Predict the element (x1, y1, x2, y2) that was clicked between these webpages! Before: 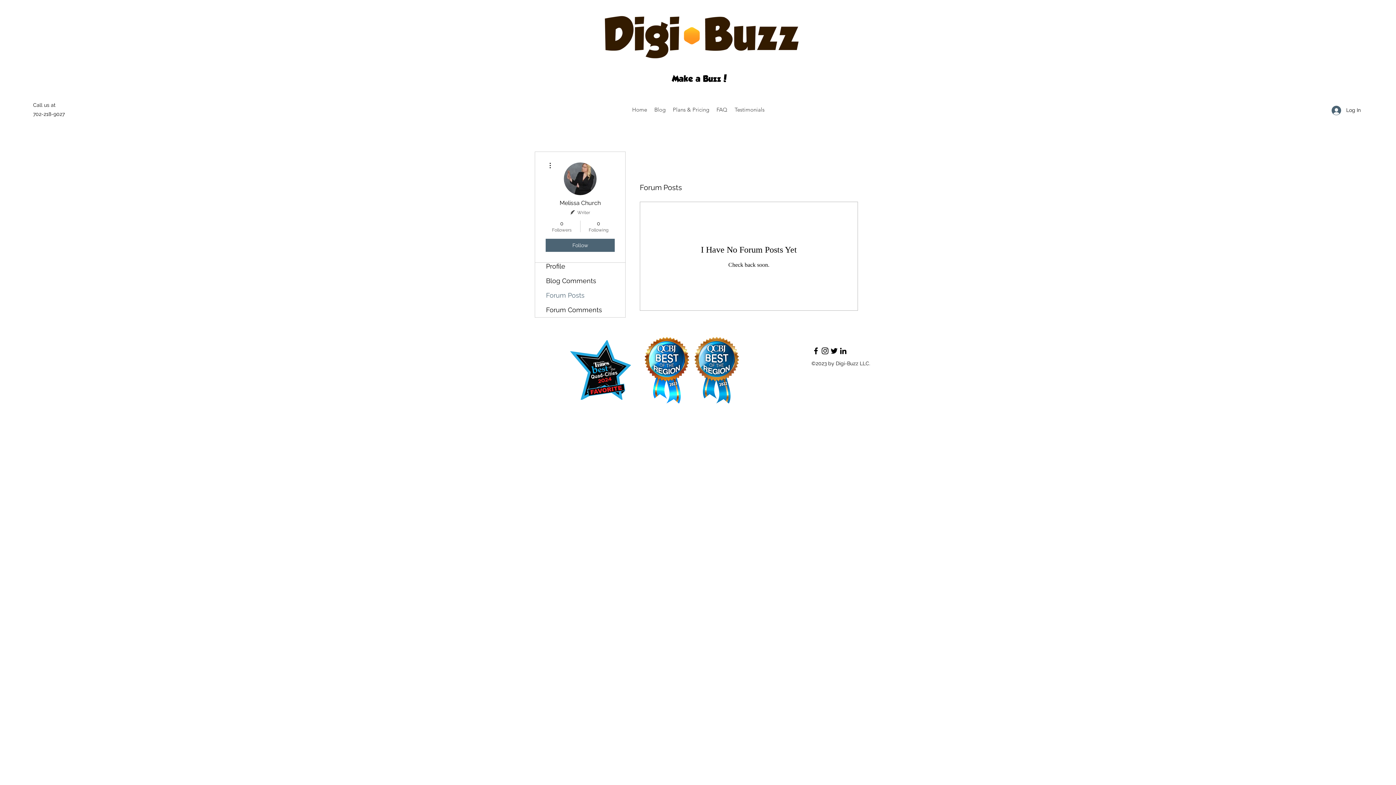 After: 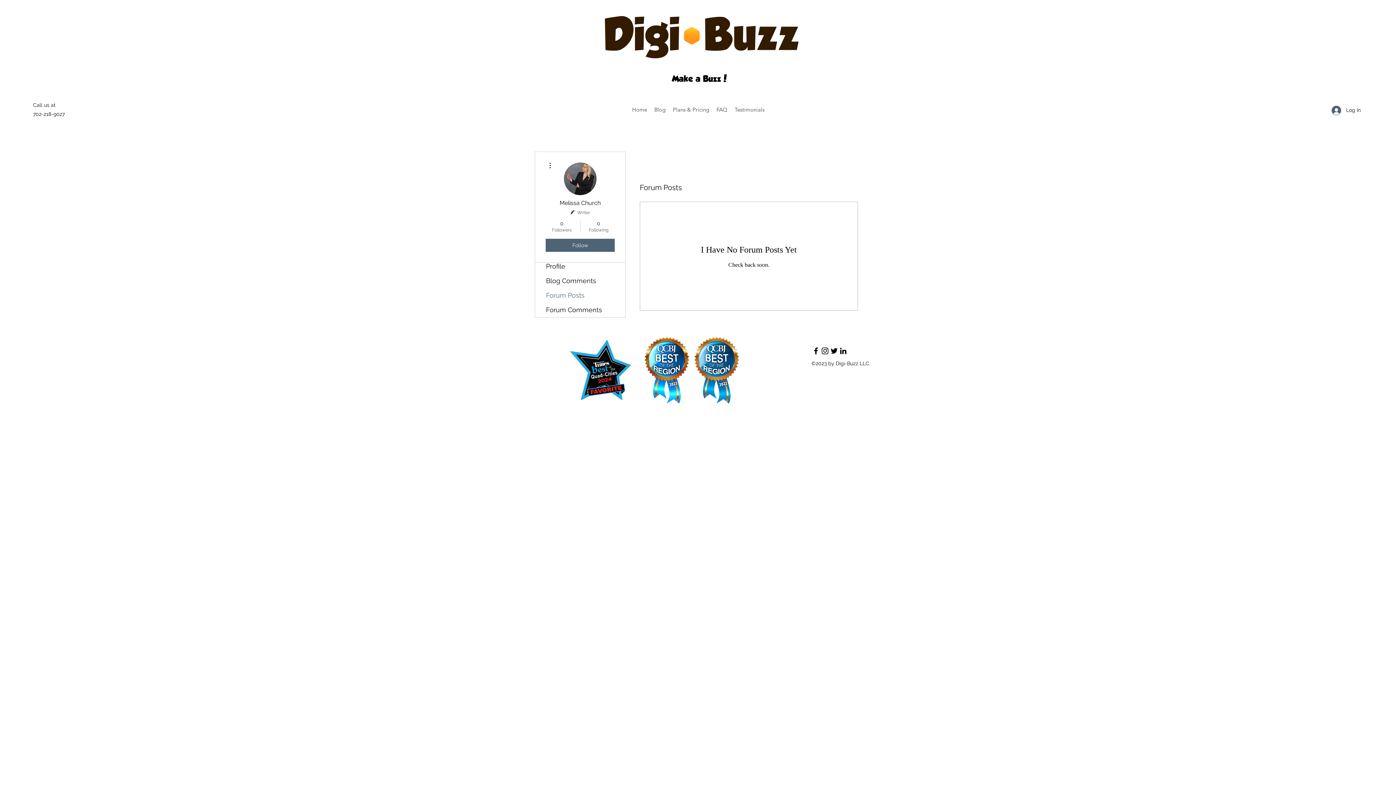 Action: label: Twitter bbox: (829, 346, 838, 355)